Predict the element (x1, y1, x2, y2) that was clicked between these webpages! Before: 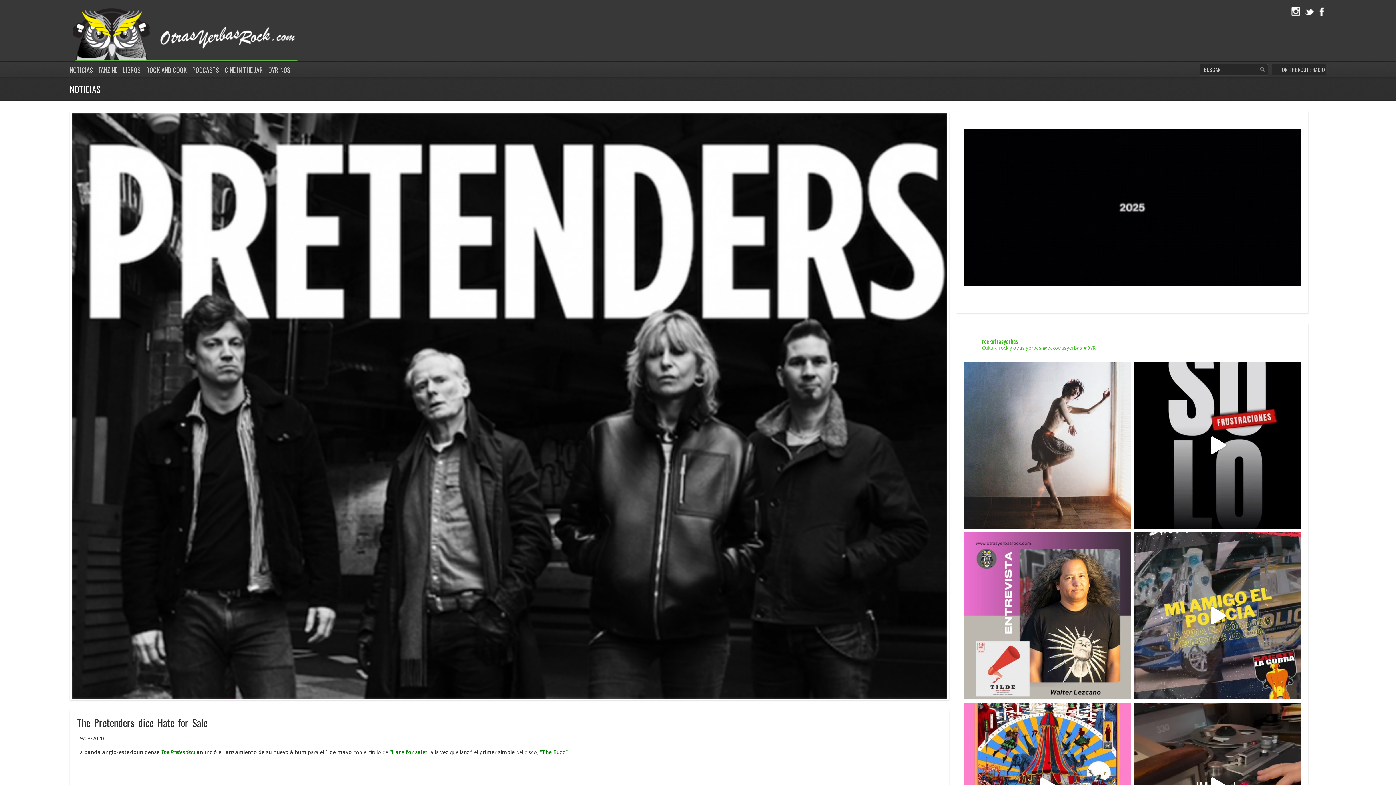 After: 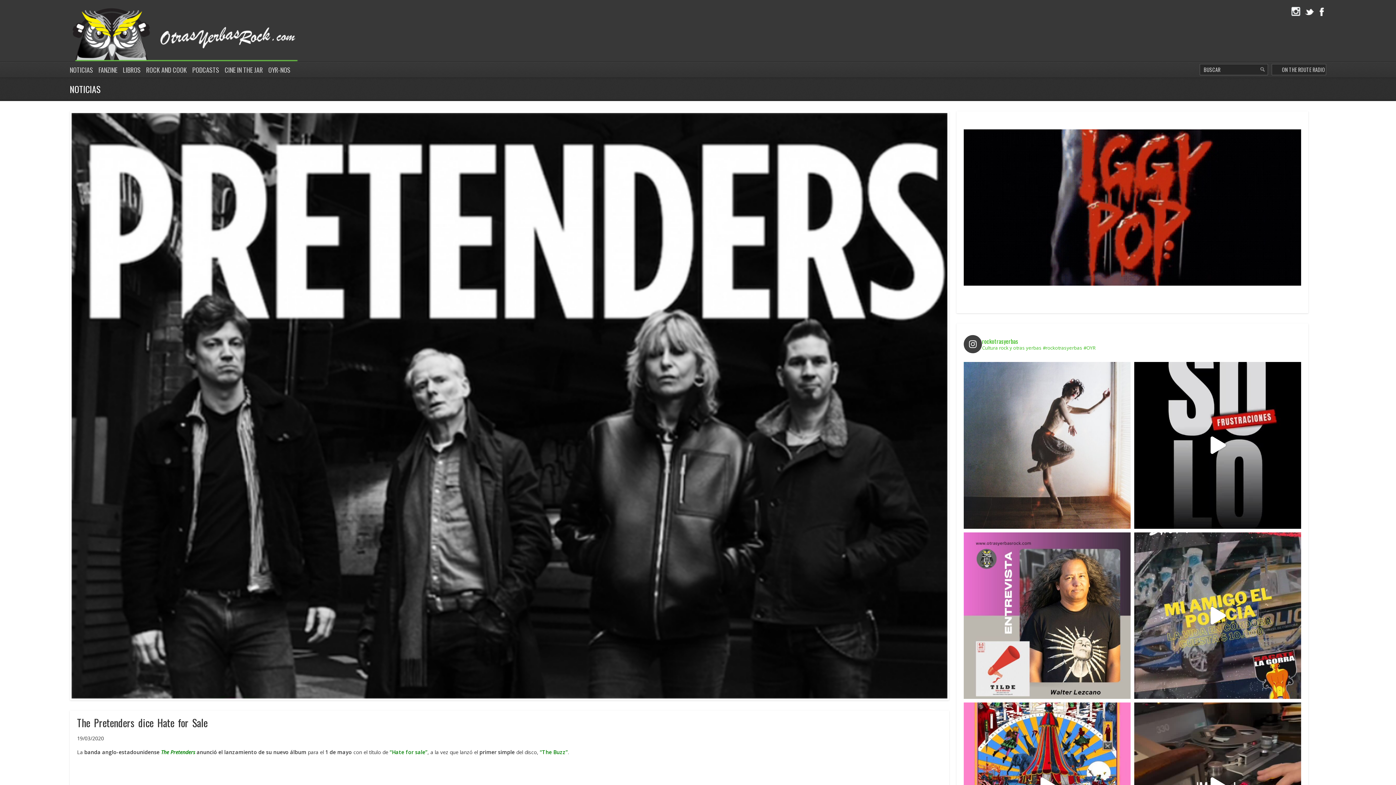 Action: bbox: (964, 335, 1301, 353) label: rockotrasyerbas

Cultura rock y otras yerbas #rockotrasyerbas #OYR